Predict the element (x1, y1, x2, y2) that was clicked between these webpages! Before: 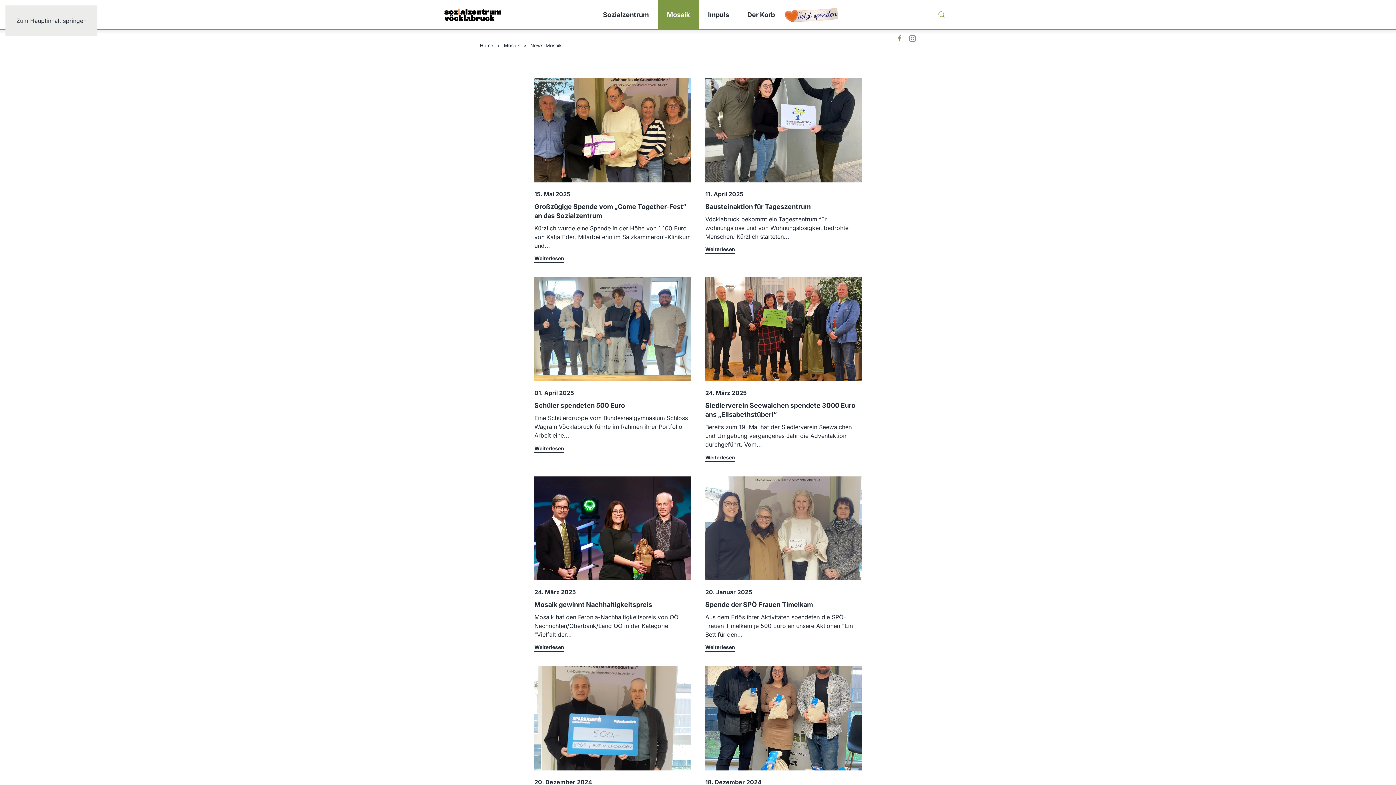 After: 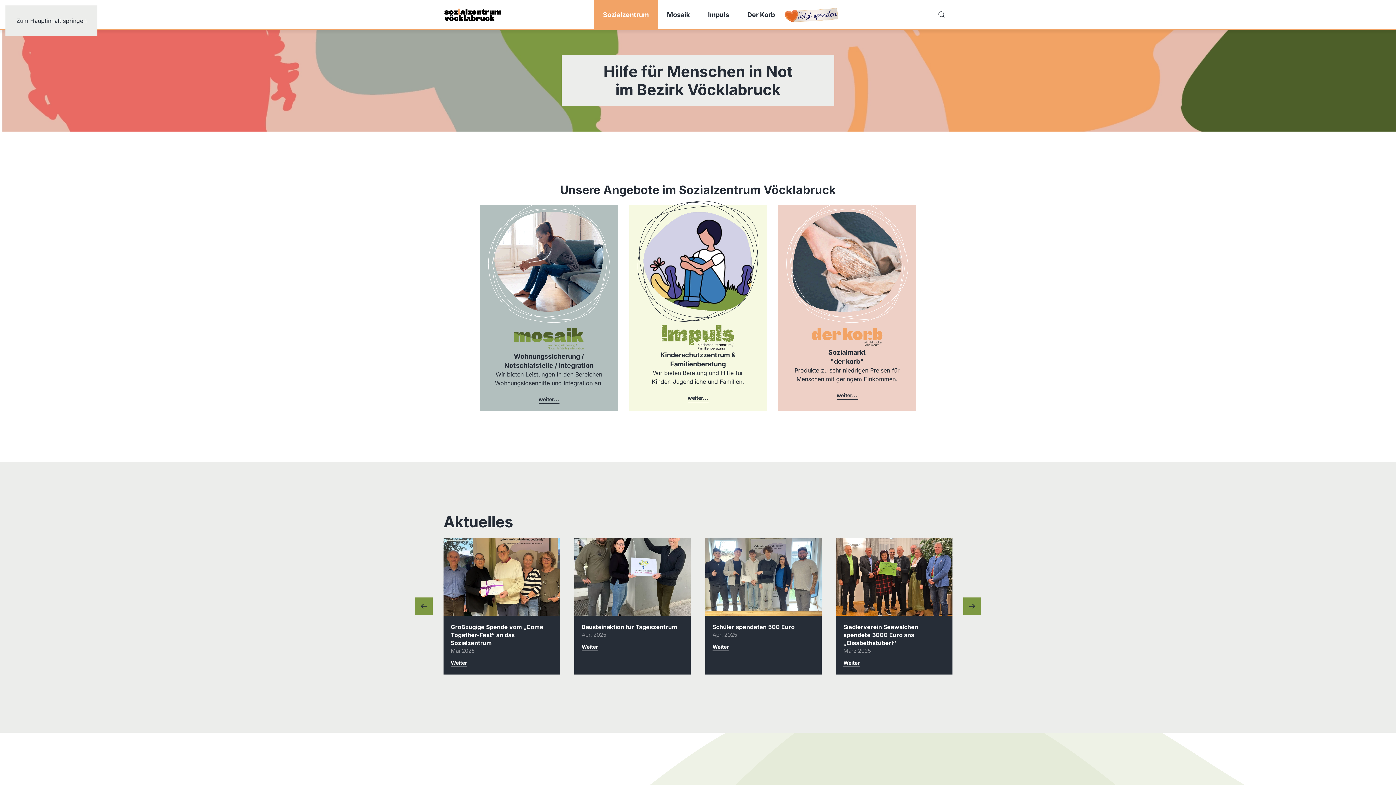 Action: bbox: (480, 42, 493, 48) label: Home